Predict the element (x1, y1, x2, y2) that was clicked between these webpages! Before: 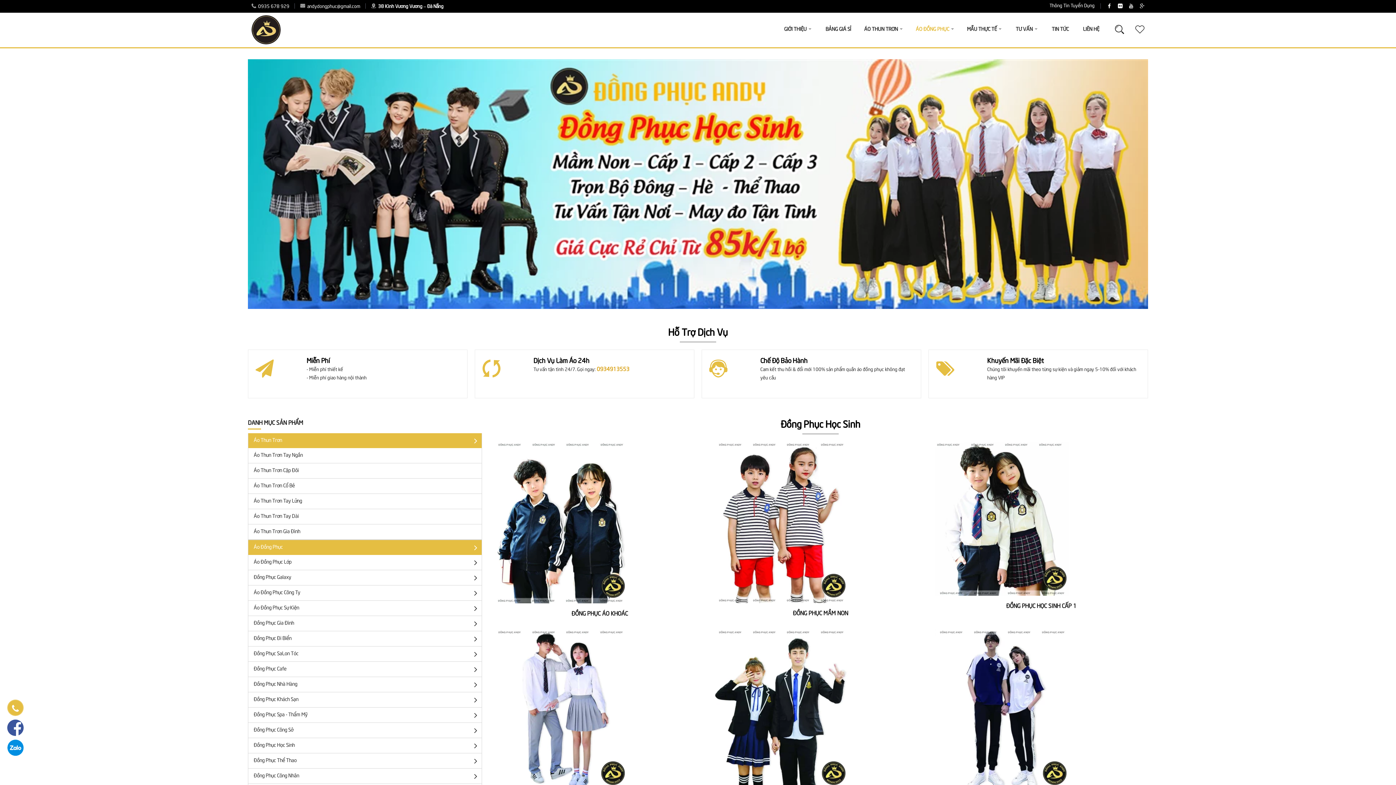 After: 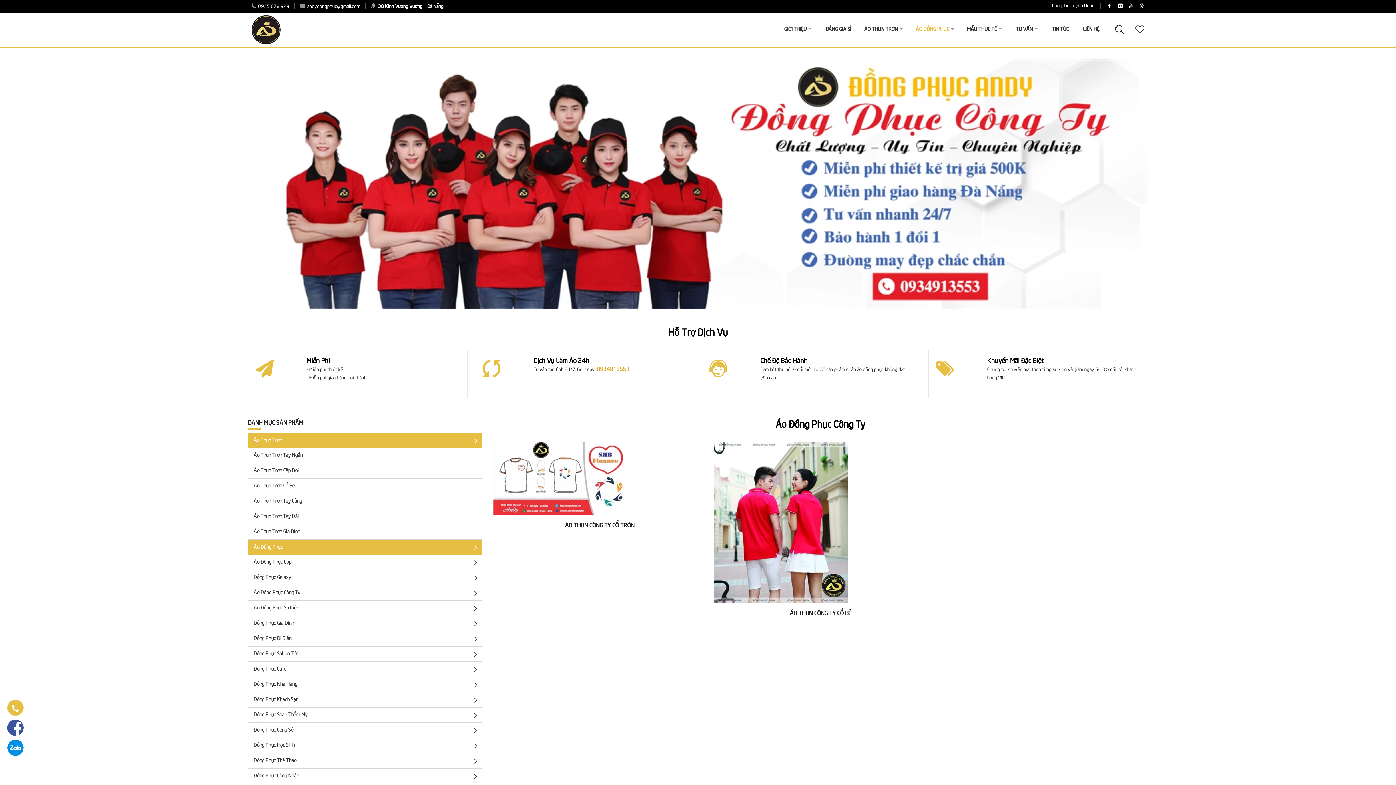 Action: label: Áo Đồng Phục Công Ty bbox: (248, 341, 481, 356)